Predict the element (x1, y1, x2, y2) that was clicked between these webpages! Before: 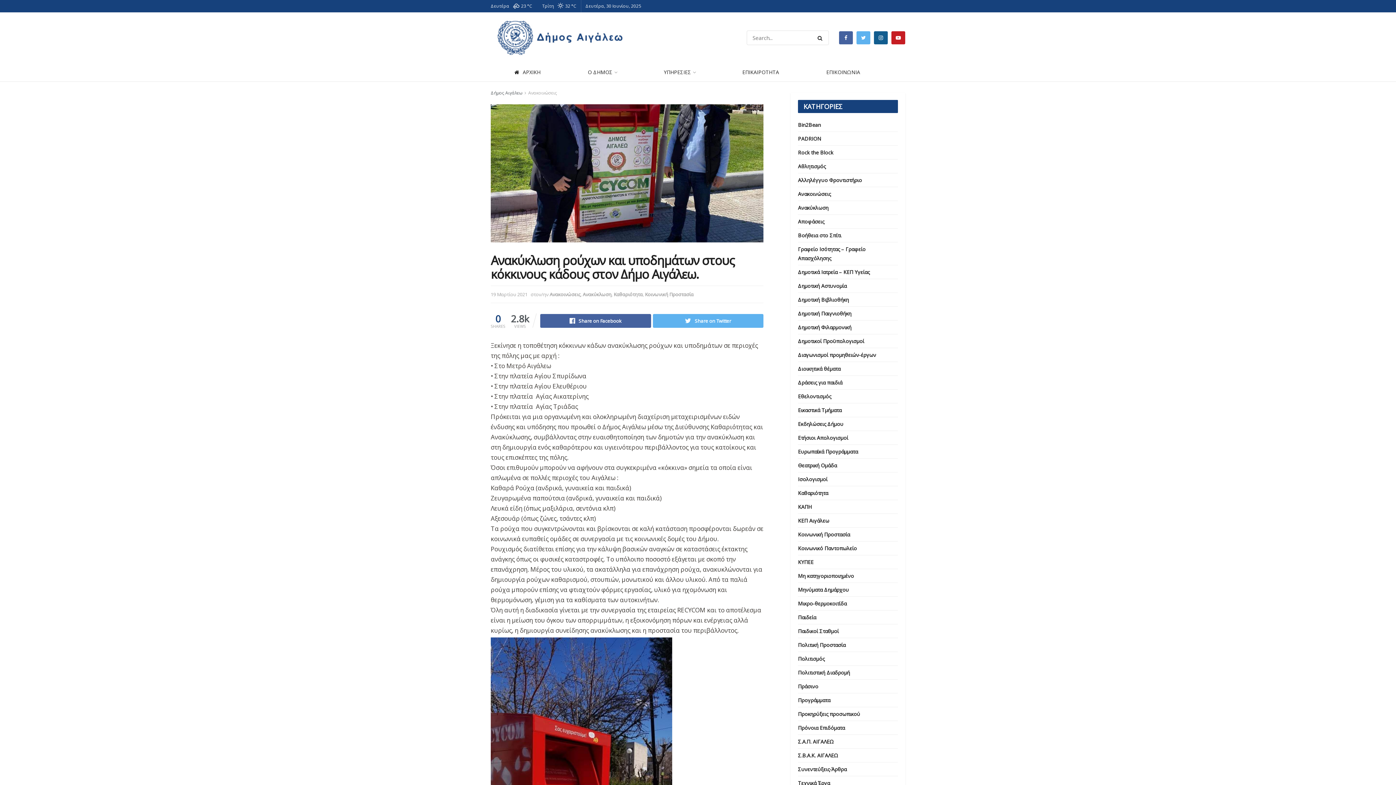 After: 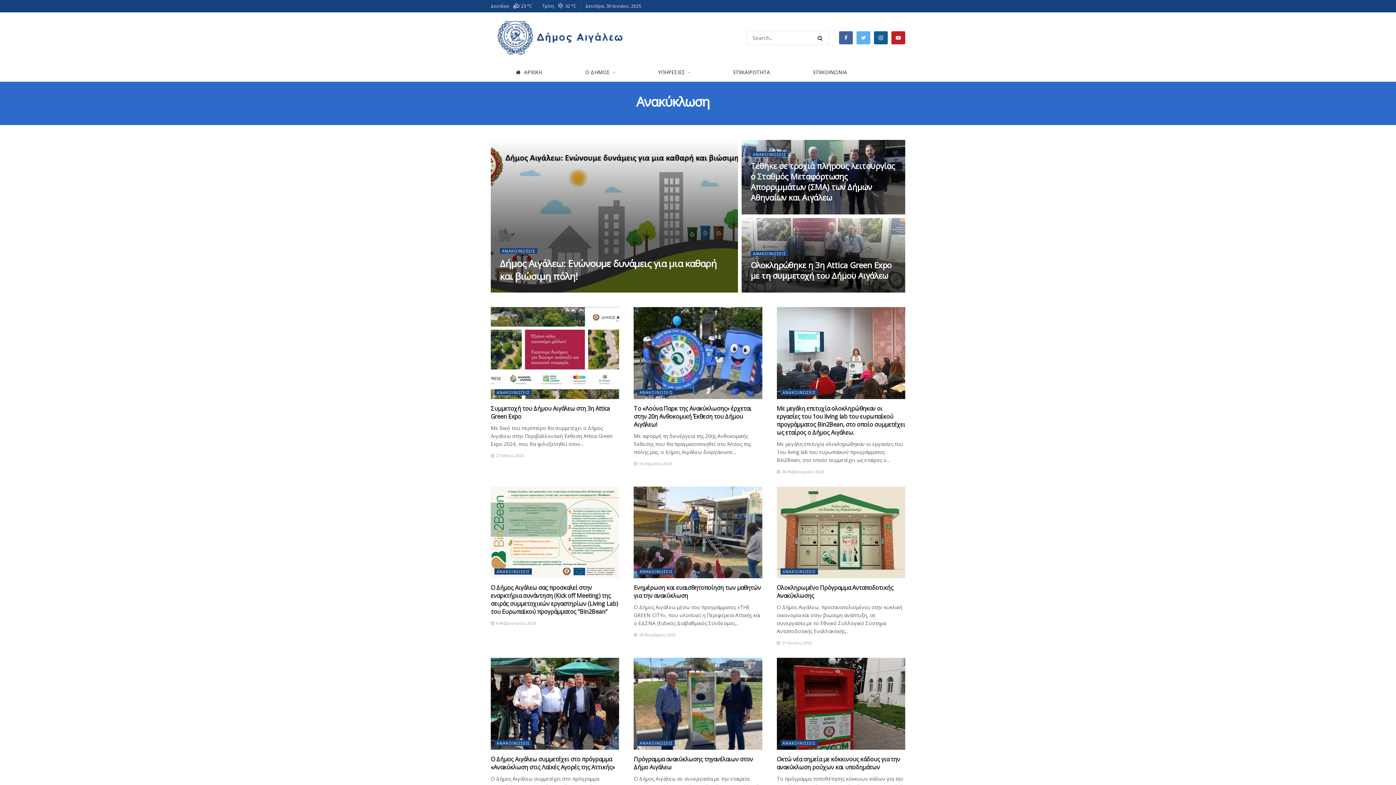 Action: label: Ανακύκλωση bbox: (582, 291, 611, 297)